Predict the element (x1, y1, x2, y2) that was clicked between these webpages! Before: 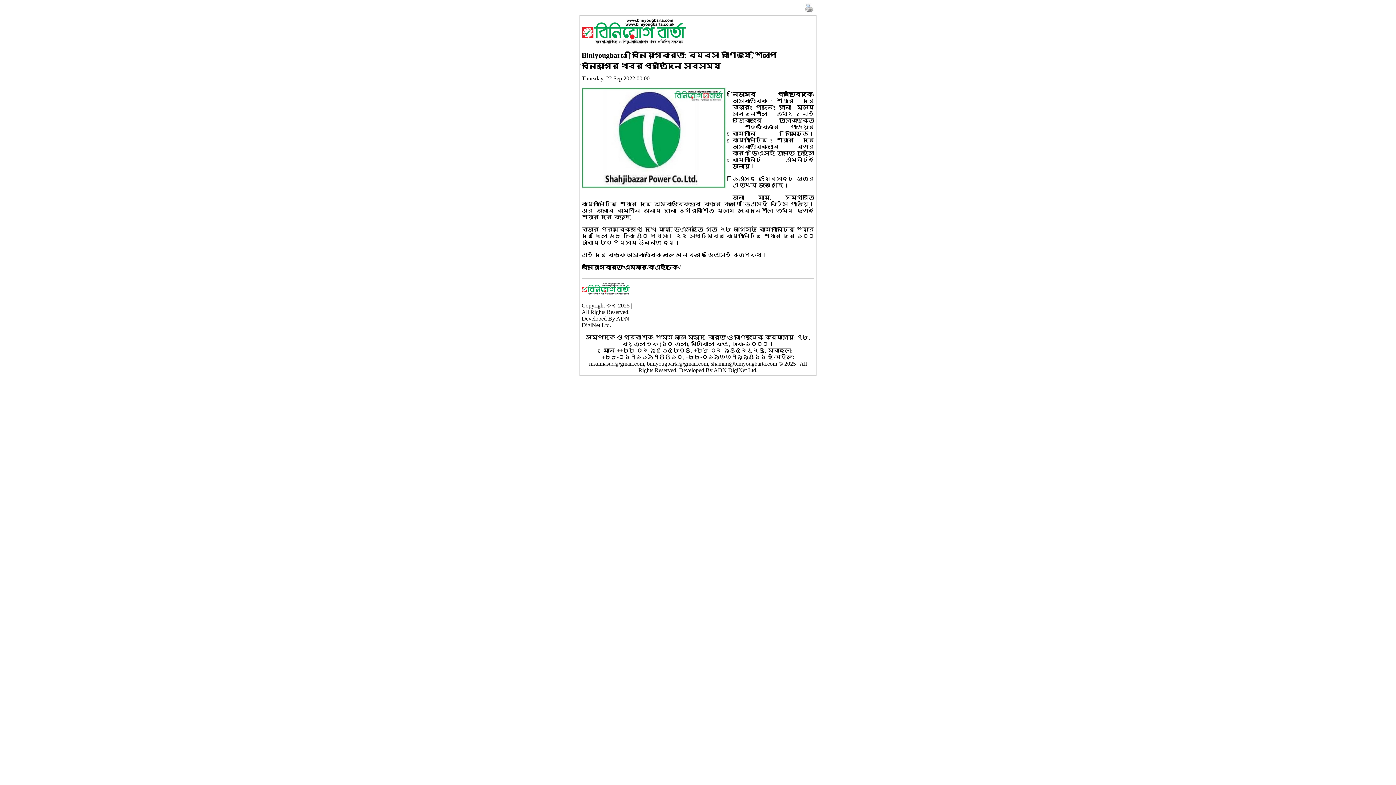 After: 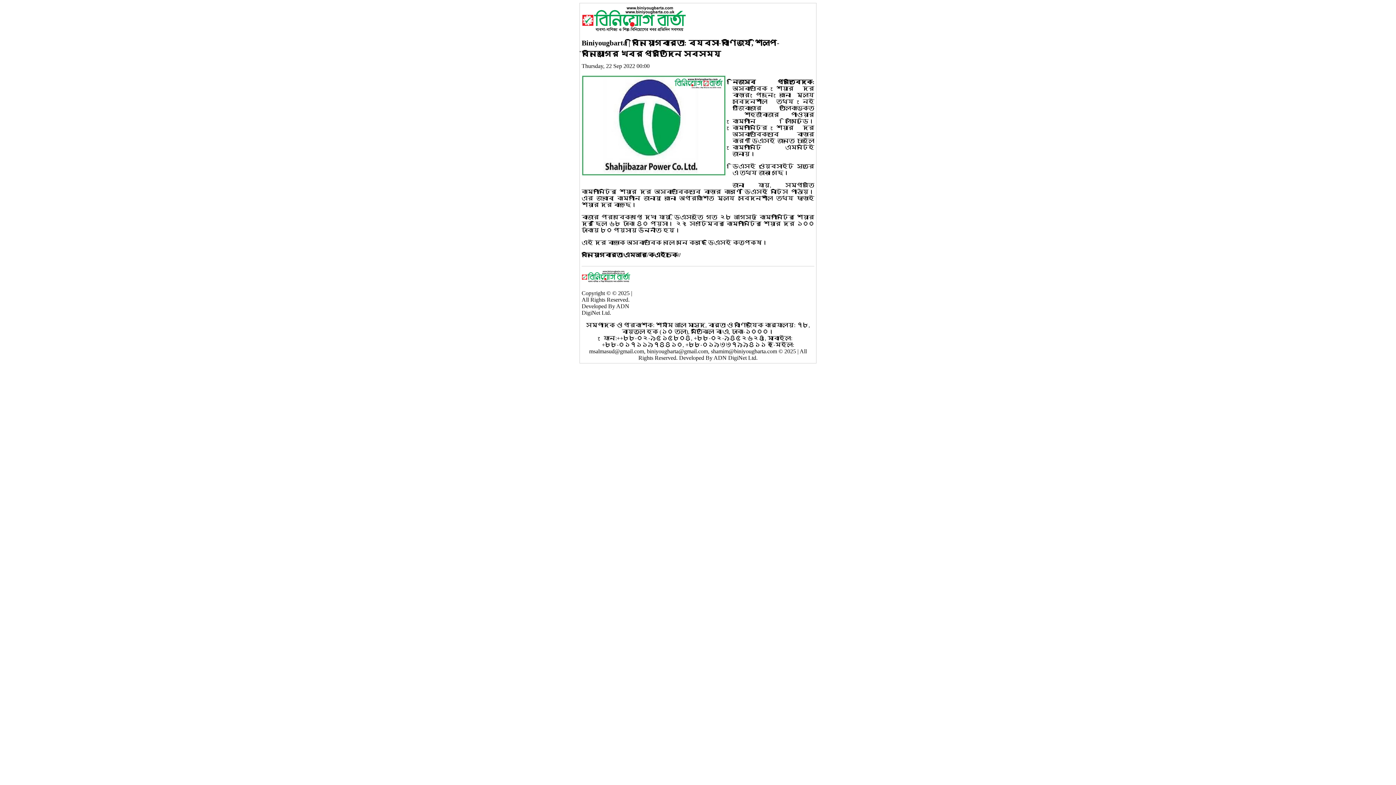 Action: bbox: (803, 8, 814, 14)